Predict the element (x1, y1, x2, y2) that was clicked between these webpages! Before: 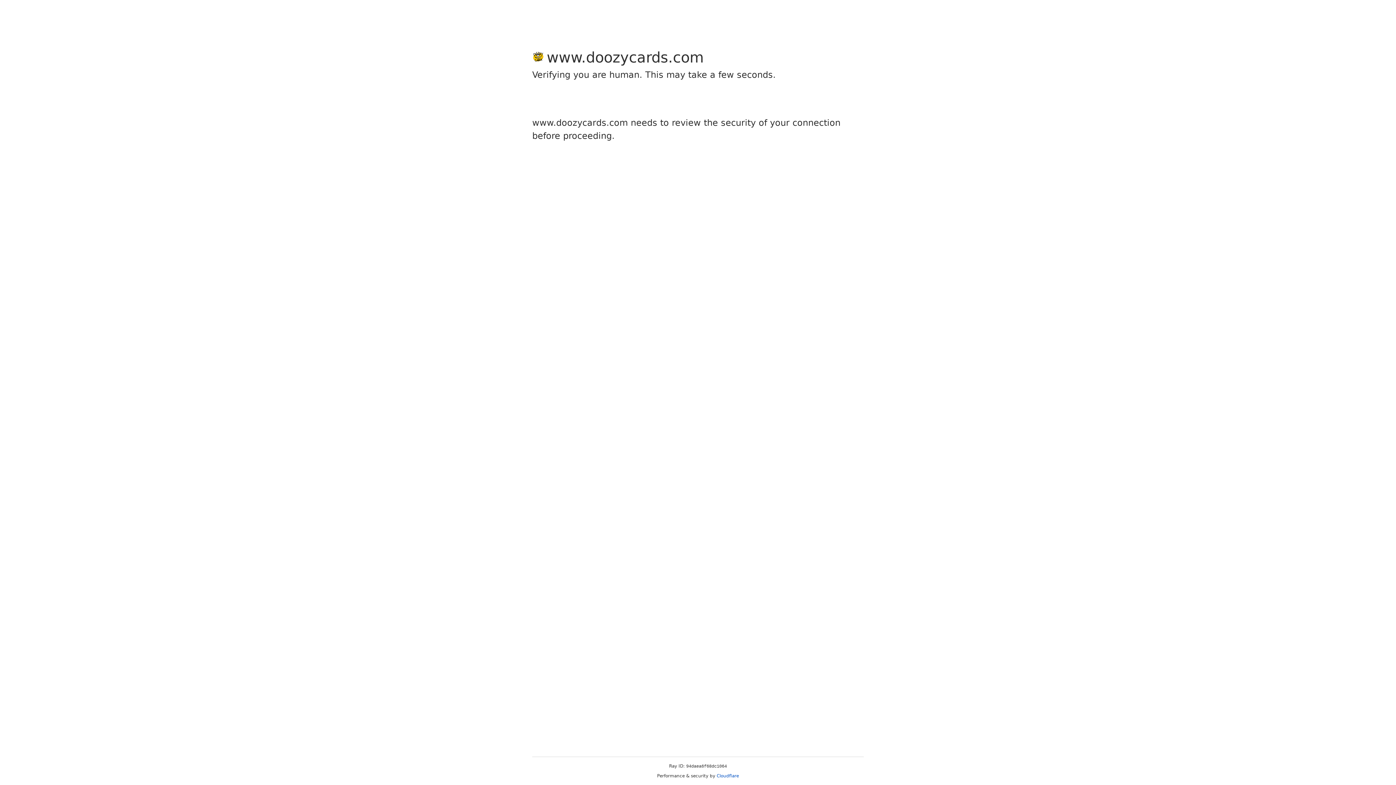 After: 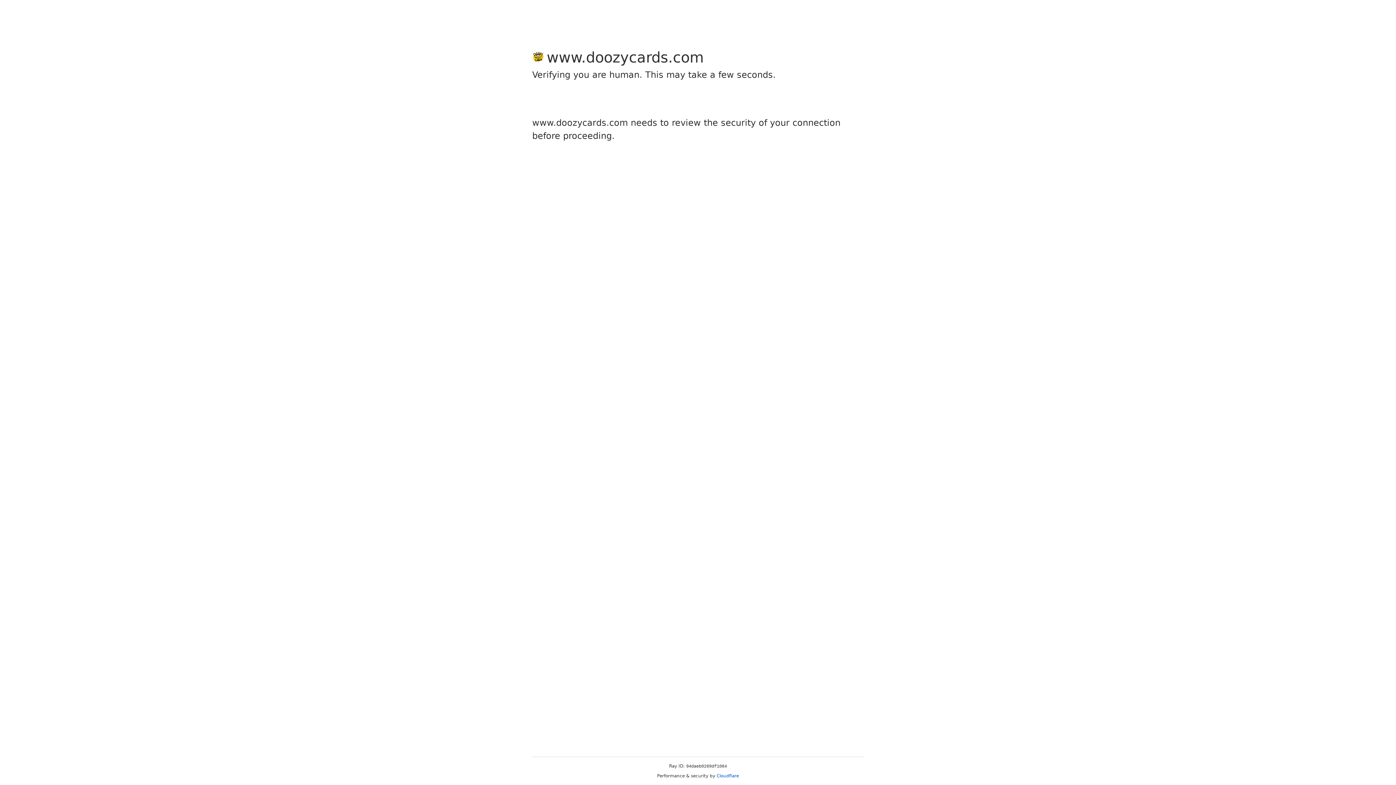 Action: label: Cloudflare bbox: (716, 773, 739, 778)